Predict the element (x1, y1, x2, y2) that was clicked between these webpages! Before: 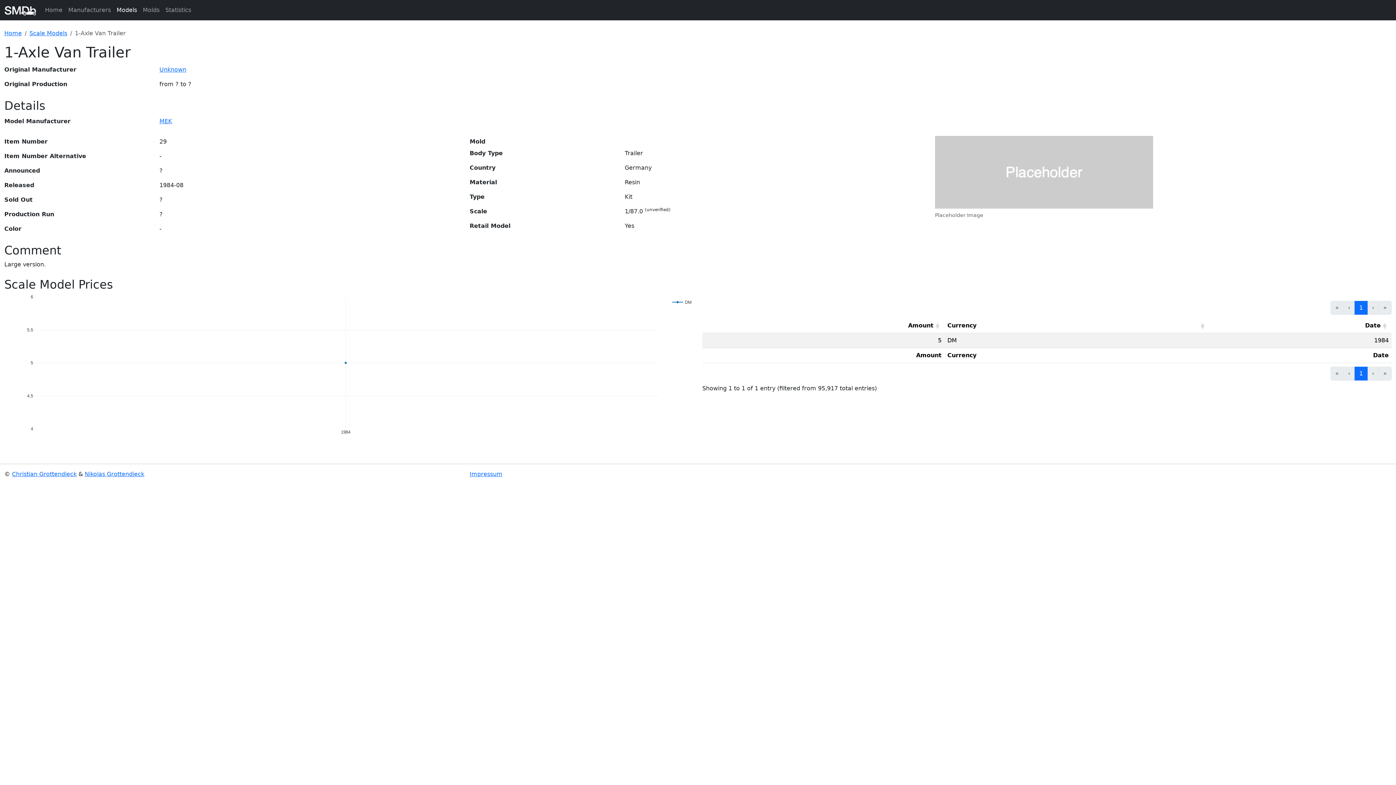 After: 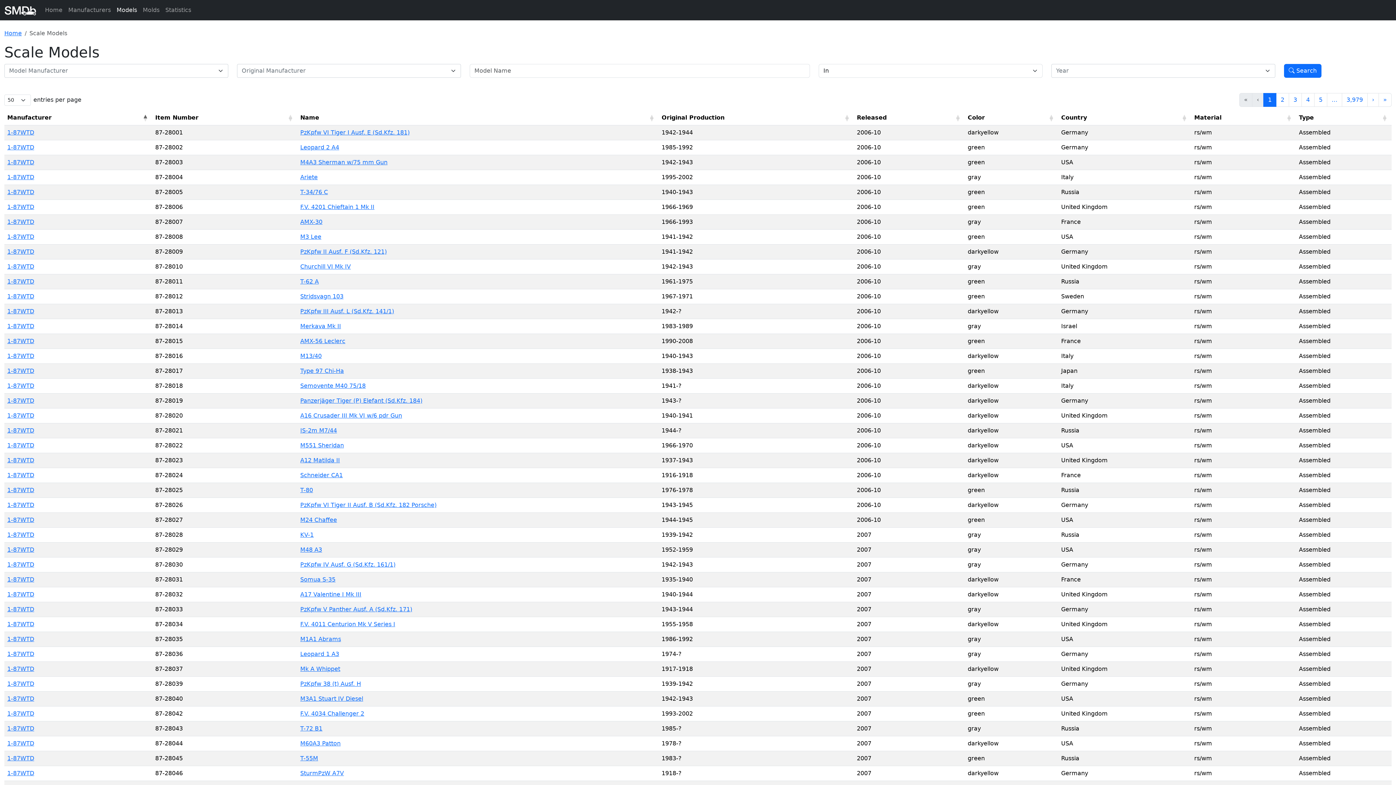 Action: label: Models bbox: (113, 2, 139, 17)